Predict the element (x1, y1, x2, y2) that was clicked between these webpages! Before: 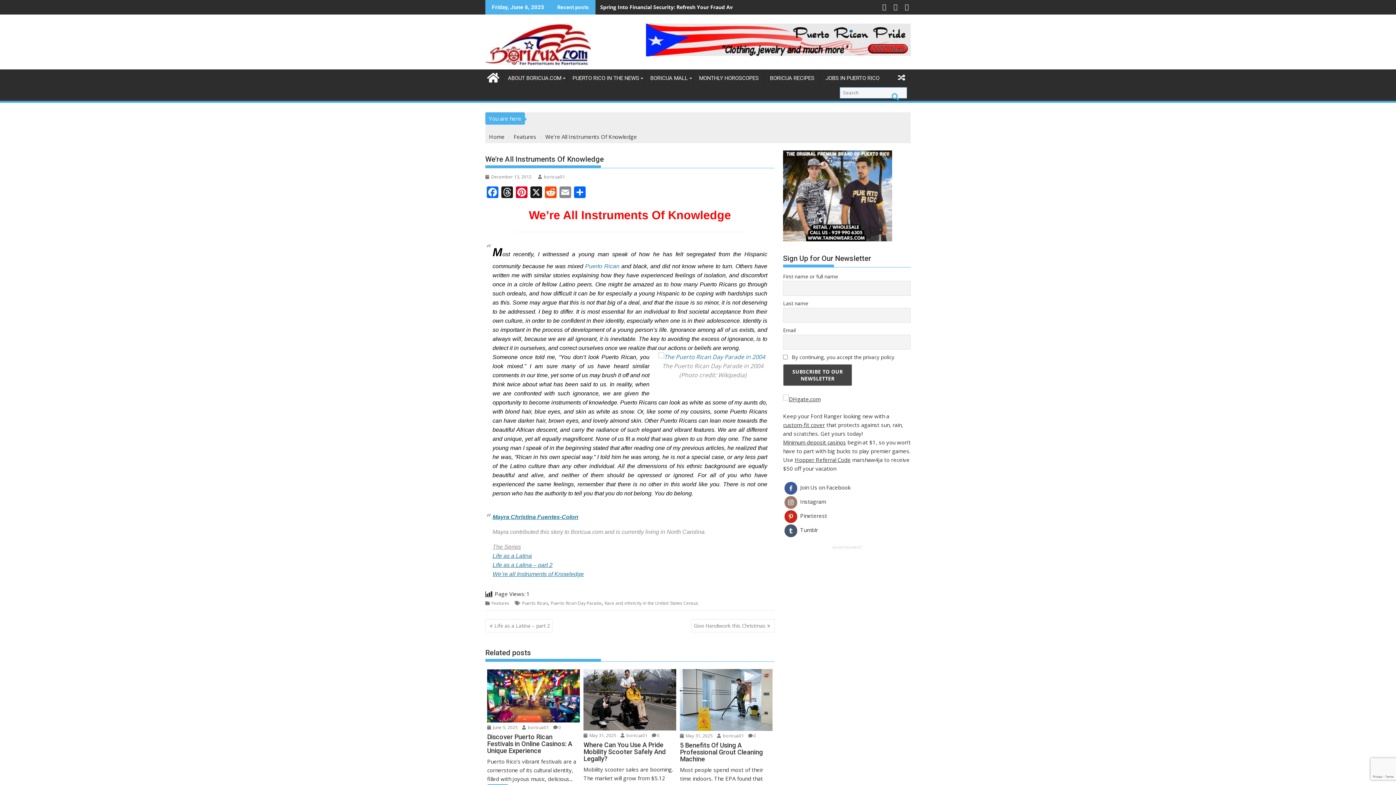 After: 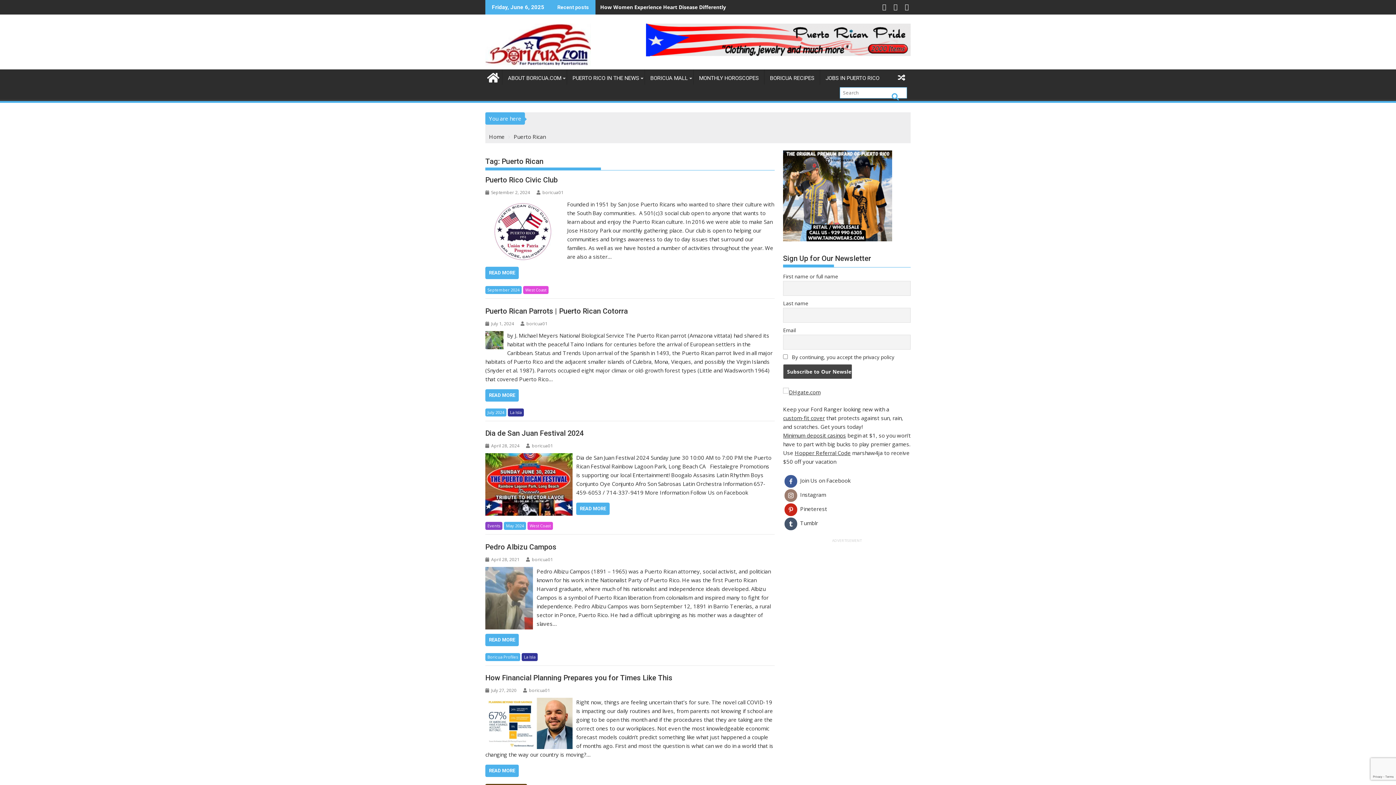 Action: bbox: (522, 600, 548, 606) label: Puerto Rican